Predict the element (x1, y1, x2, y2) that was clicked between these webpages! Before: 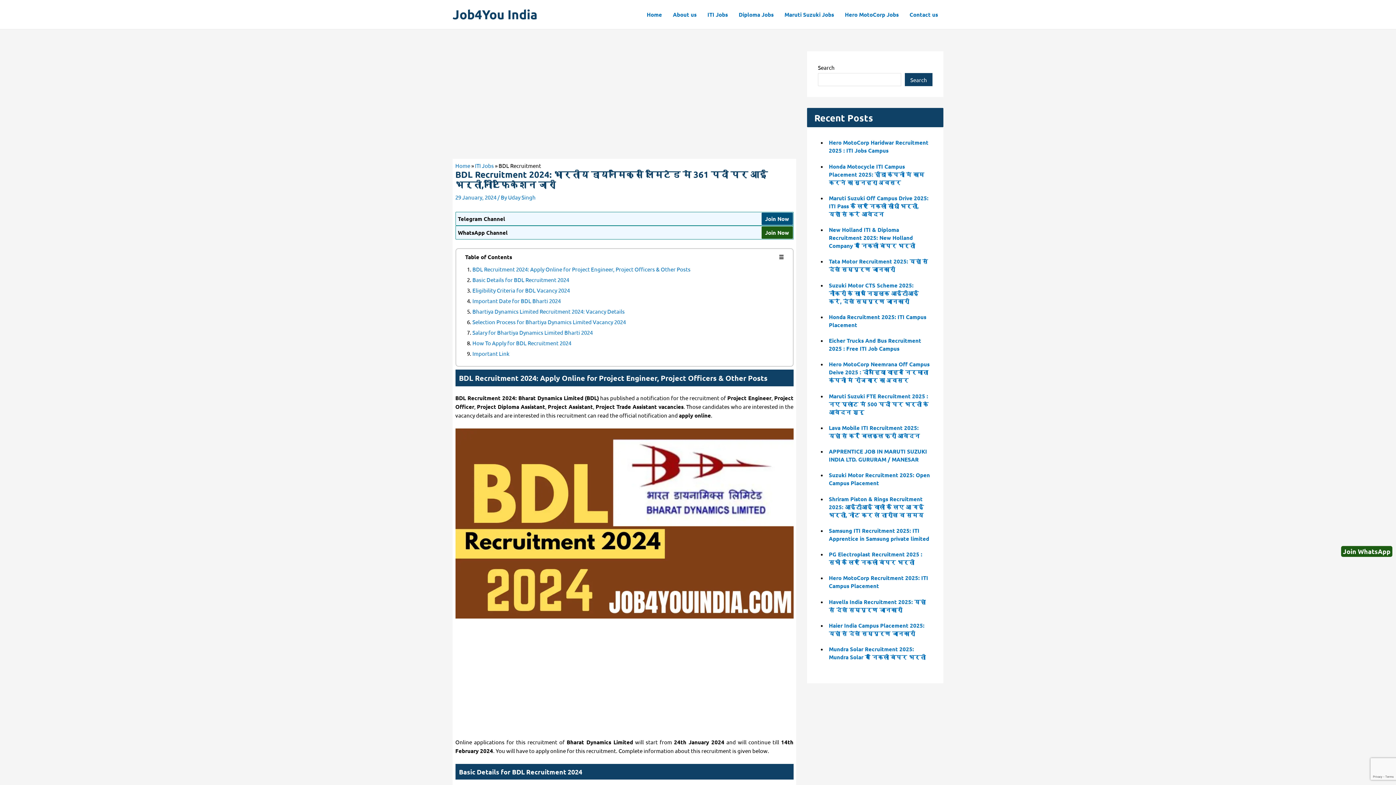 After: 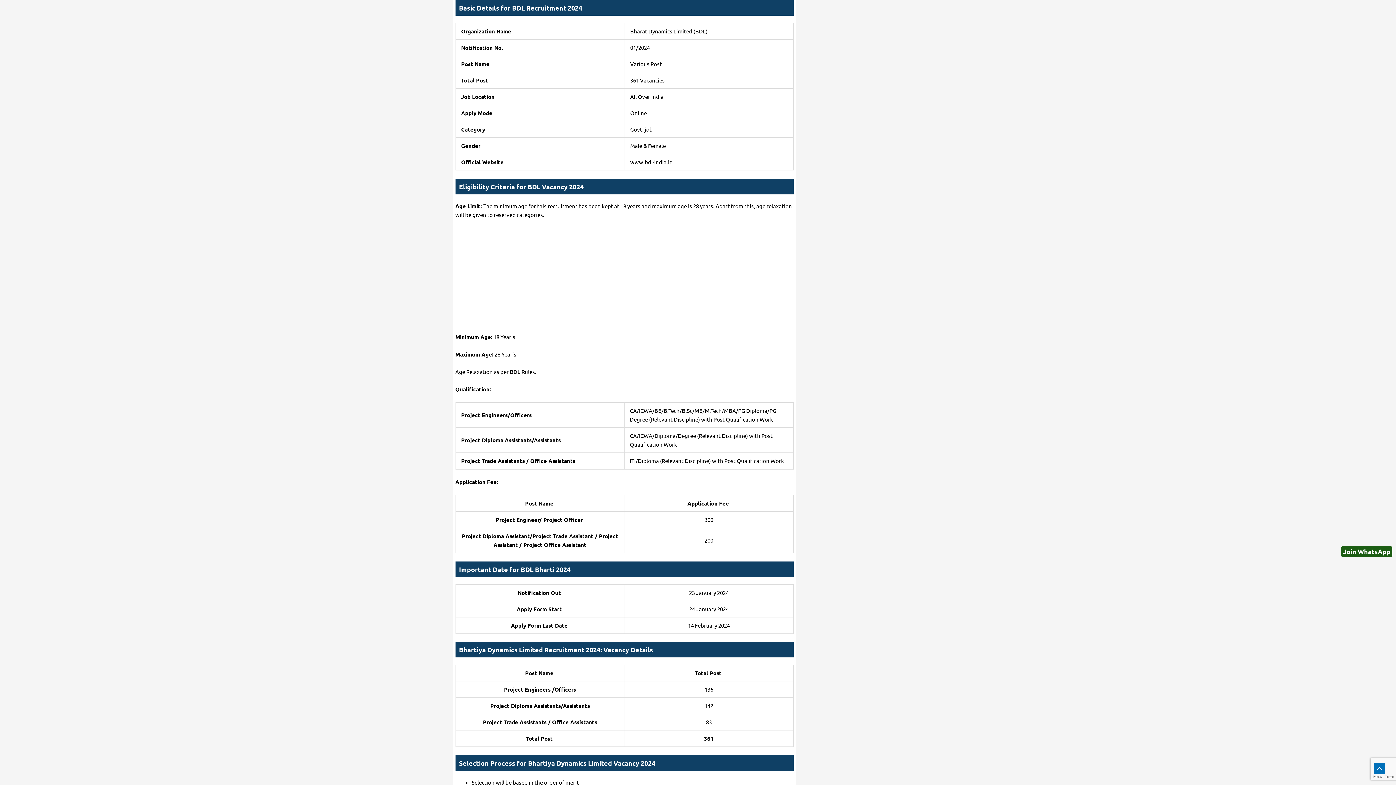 Action: bbox: (472, 276, 569, 283) label: Basic Details for BDL Recruitment 2024